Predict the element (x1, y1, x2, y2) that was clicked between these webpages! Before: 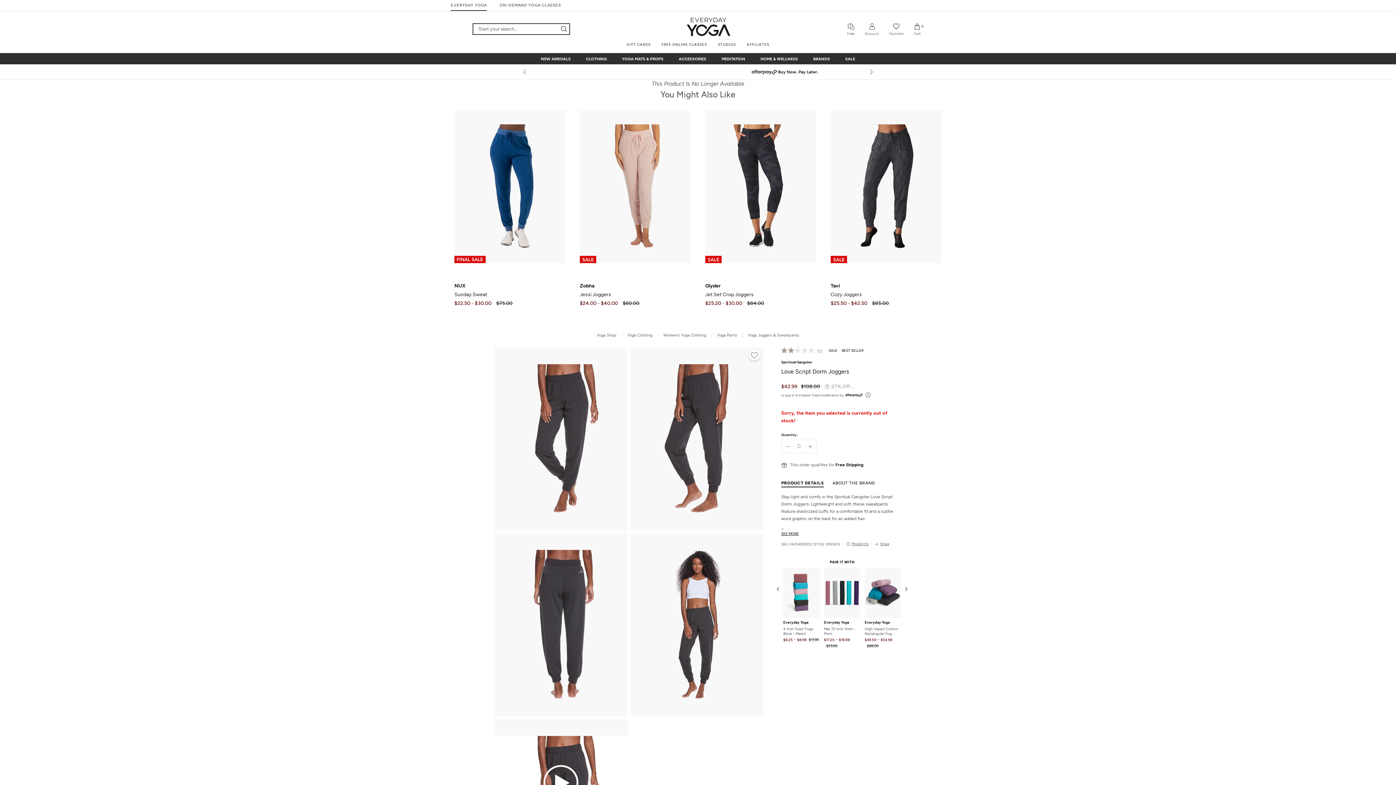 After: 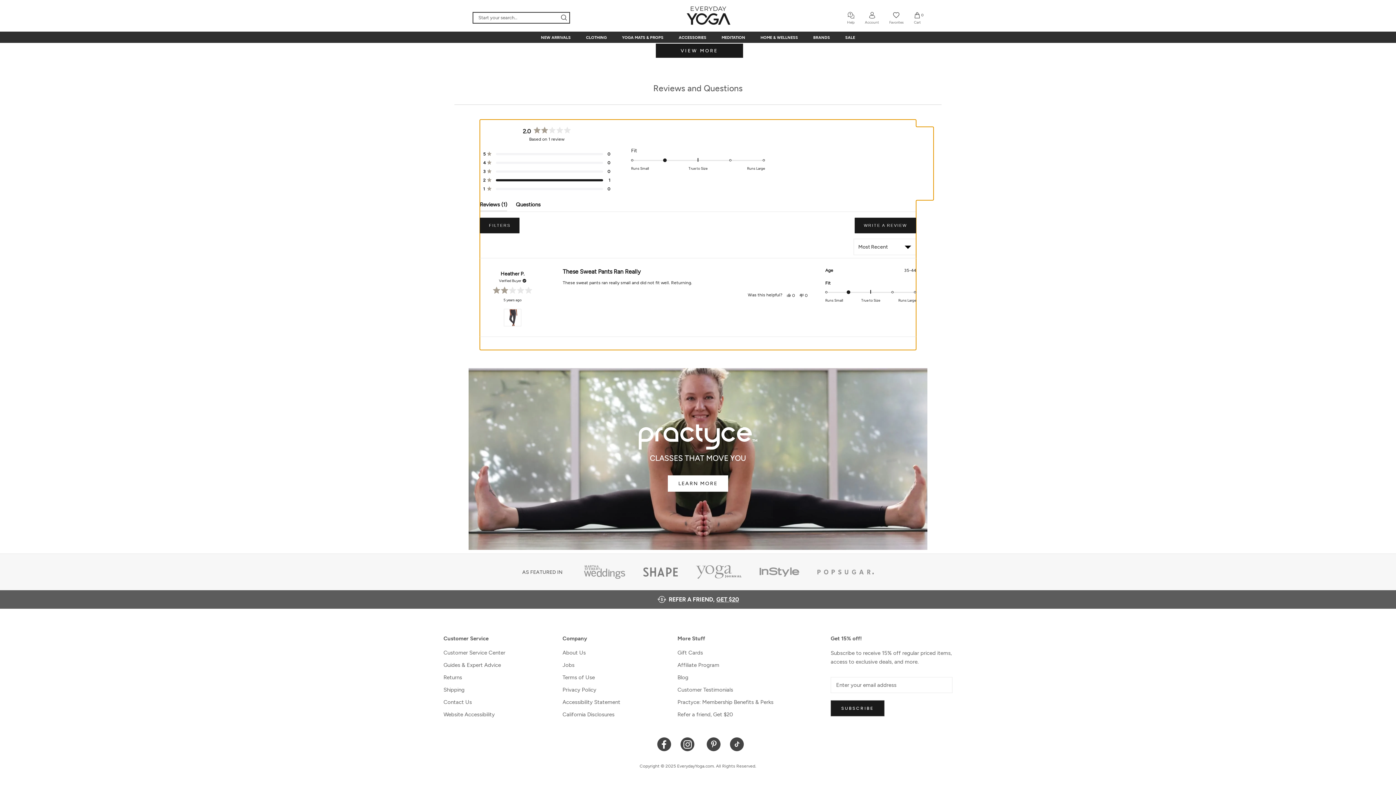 Action: bbox: (781, 346, 822, 354) label: Rated 2.0 out of 5 stars
1
Click to scroll to reviews